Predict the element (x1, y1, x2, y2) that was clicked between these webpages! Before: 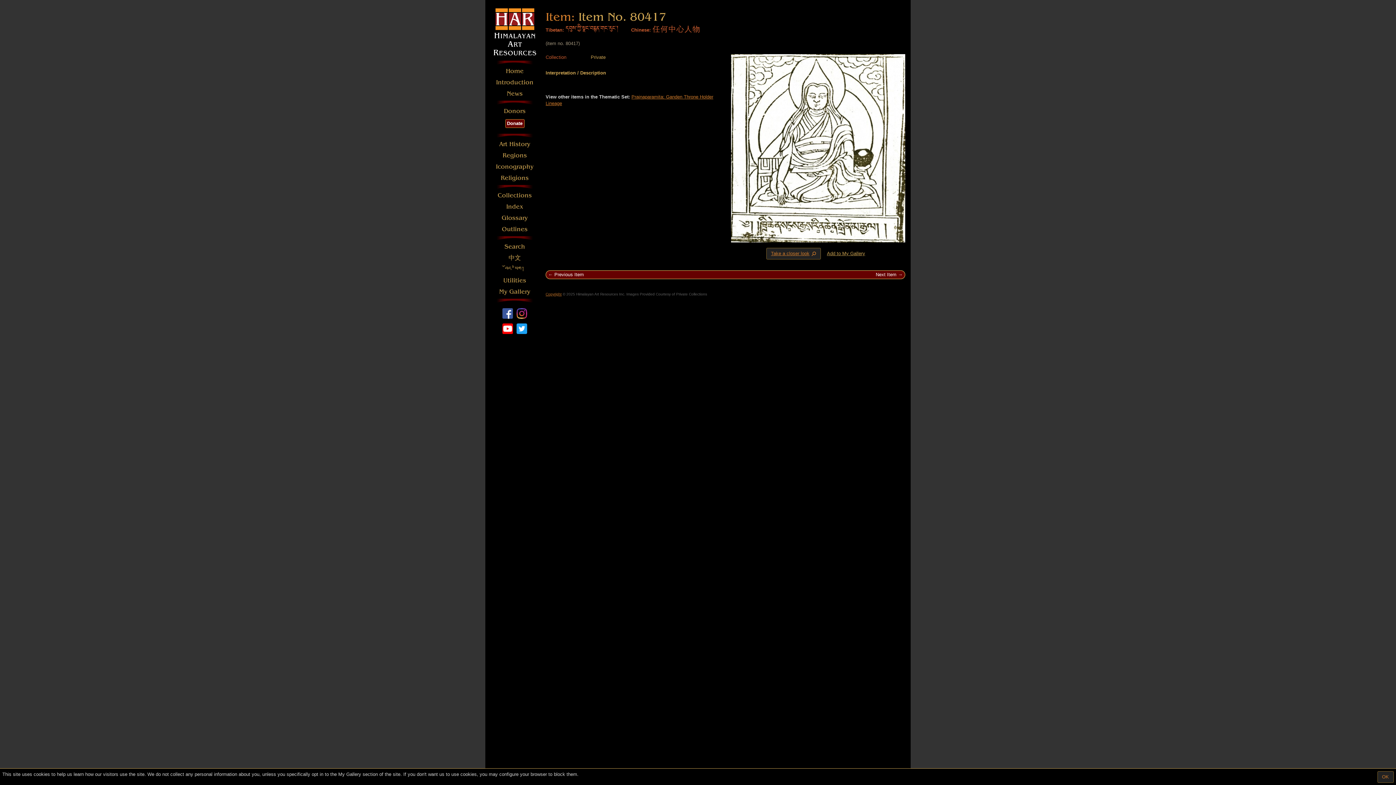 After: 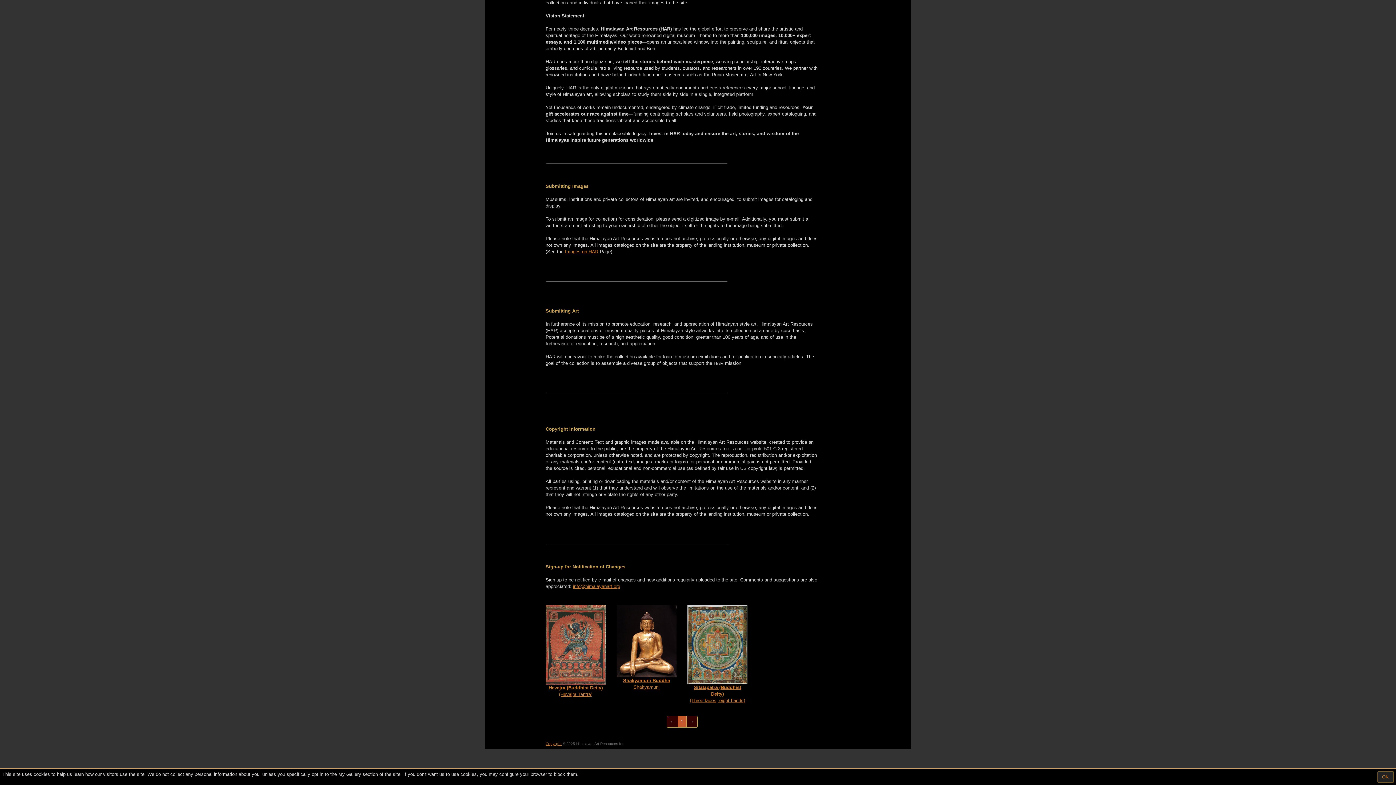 Action: bbox: (545, 292, 561, 296) label: Copyright